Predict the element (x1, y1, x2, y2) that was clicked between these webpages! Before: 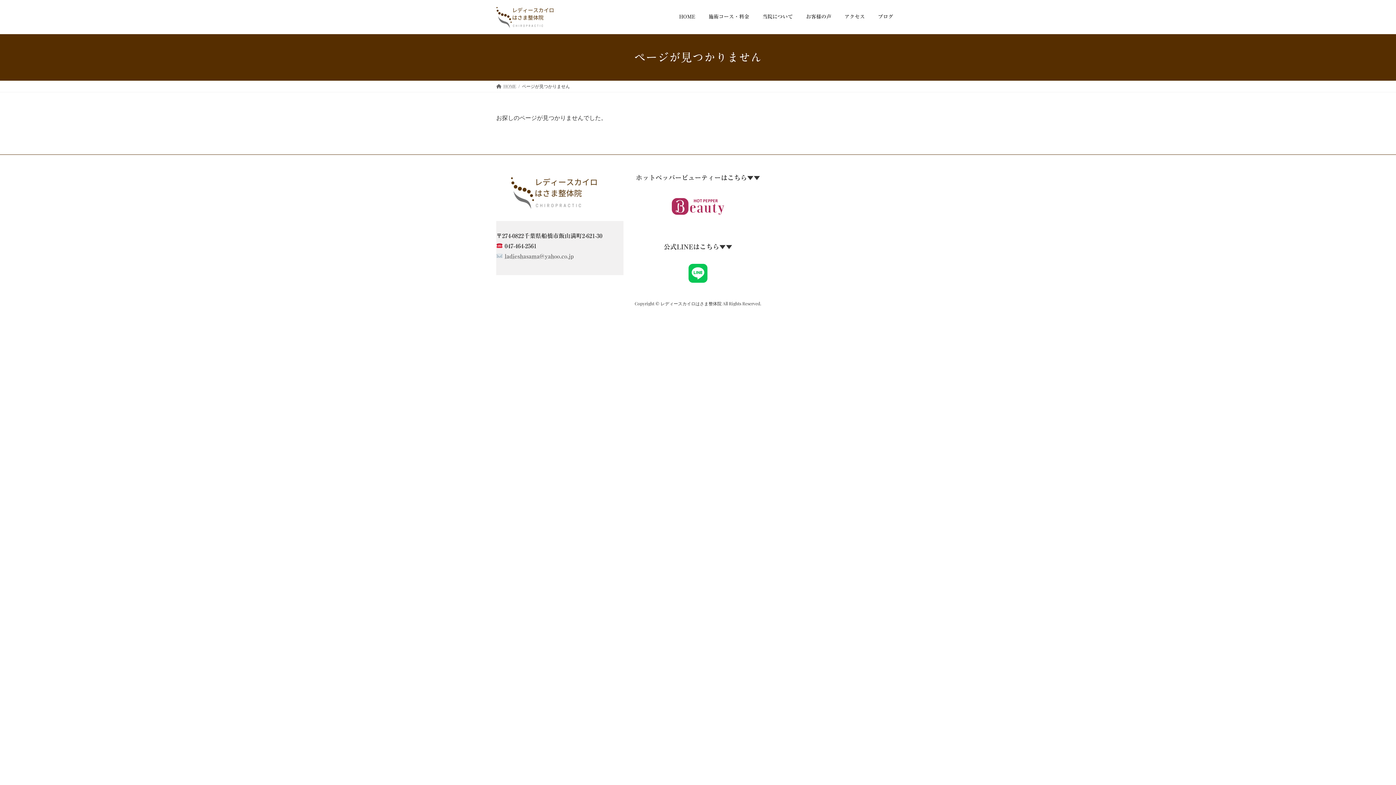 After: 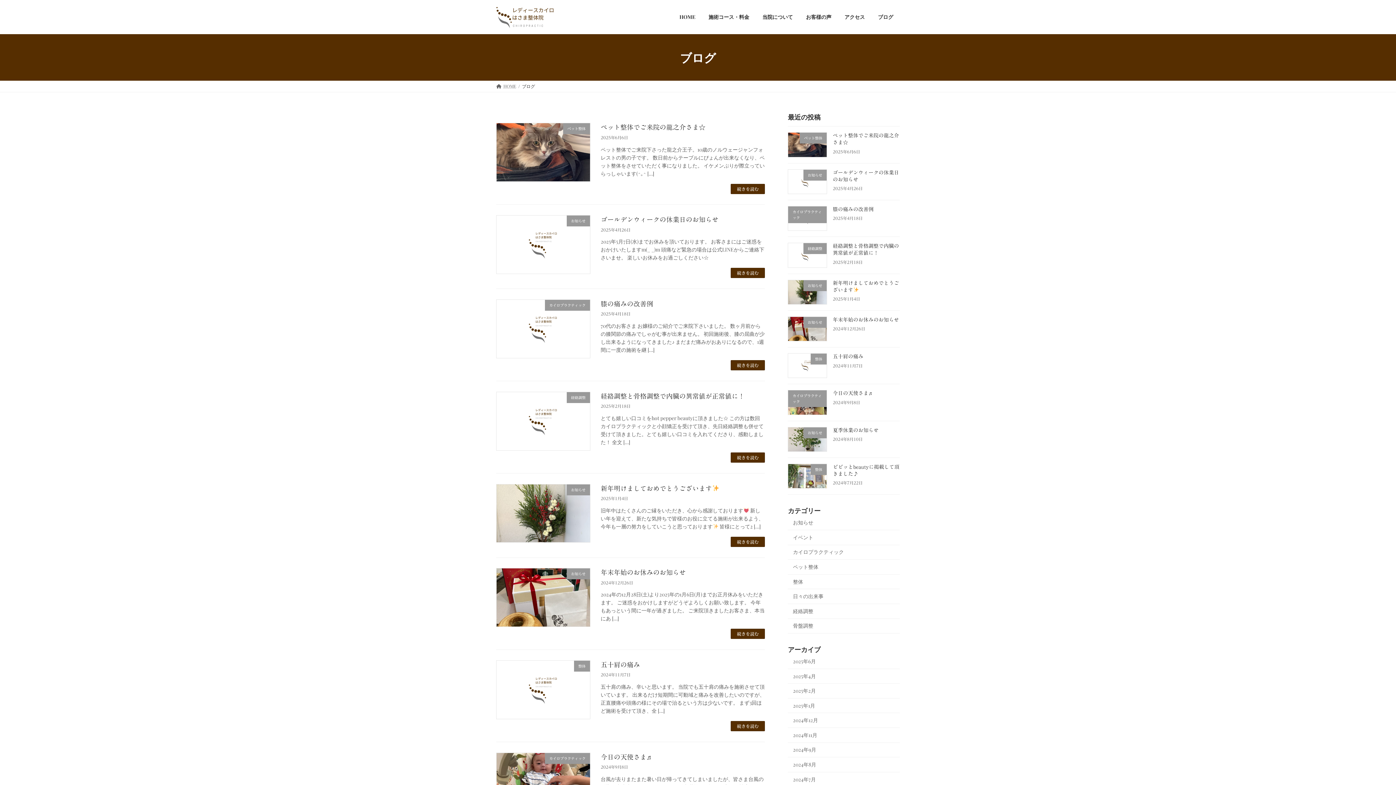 Action: label: ブログ bbox: (871, 8, 900, 25)